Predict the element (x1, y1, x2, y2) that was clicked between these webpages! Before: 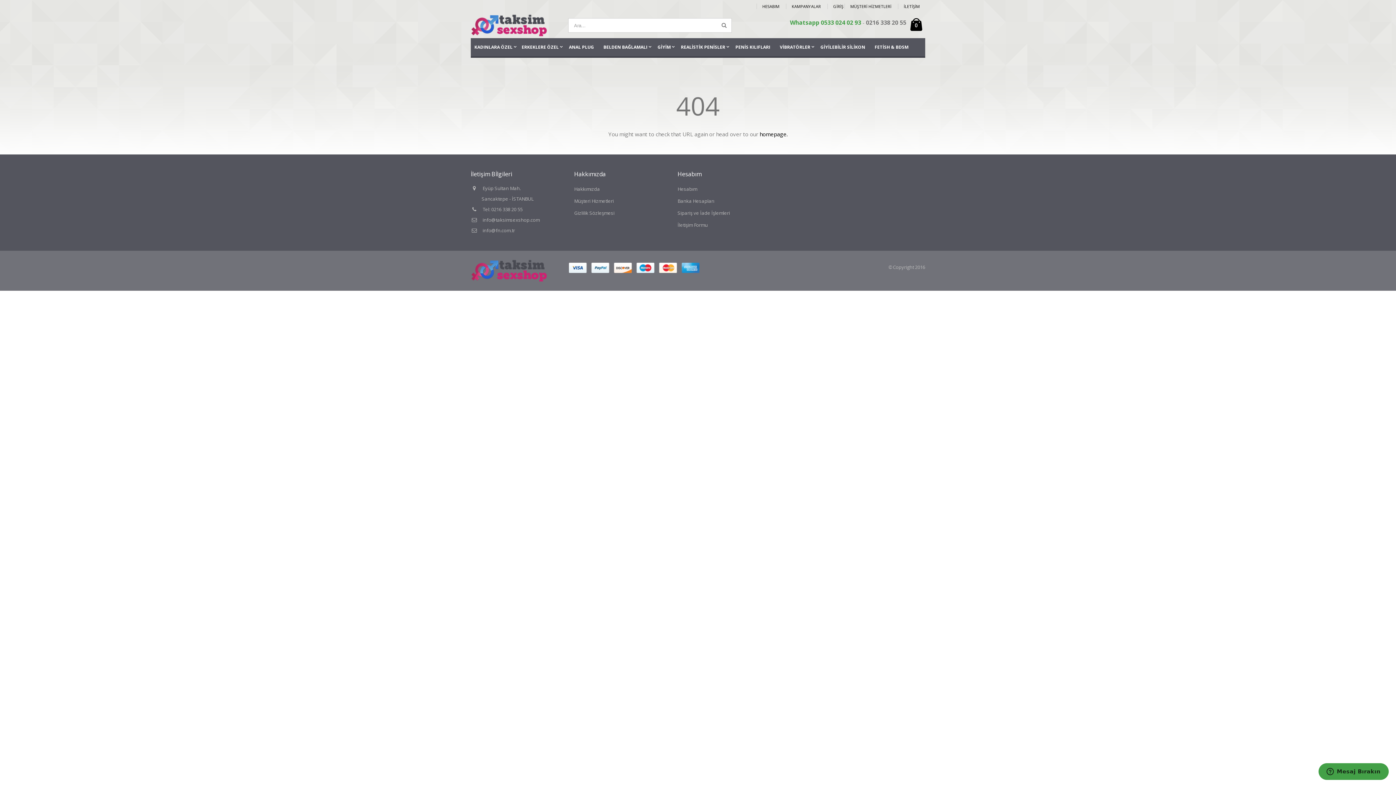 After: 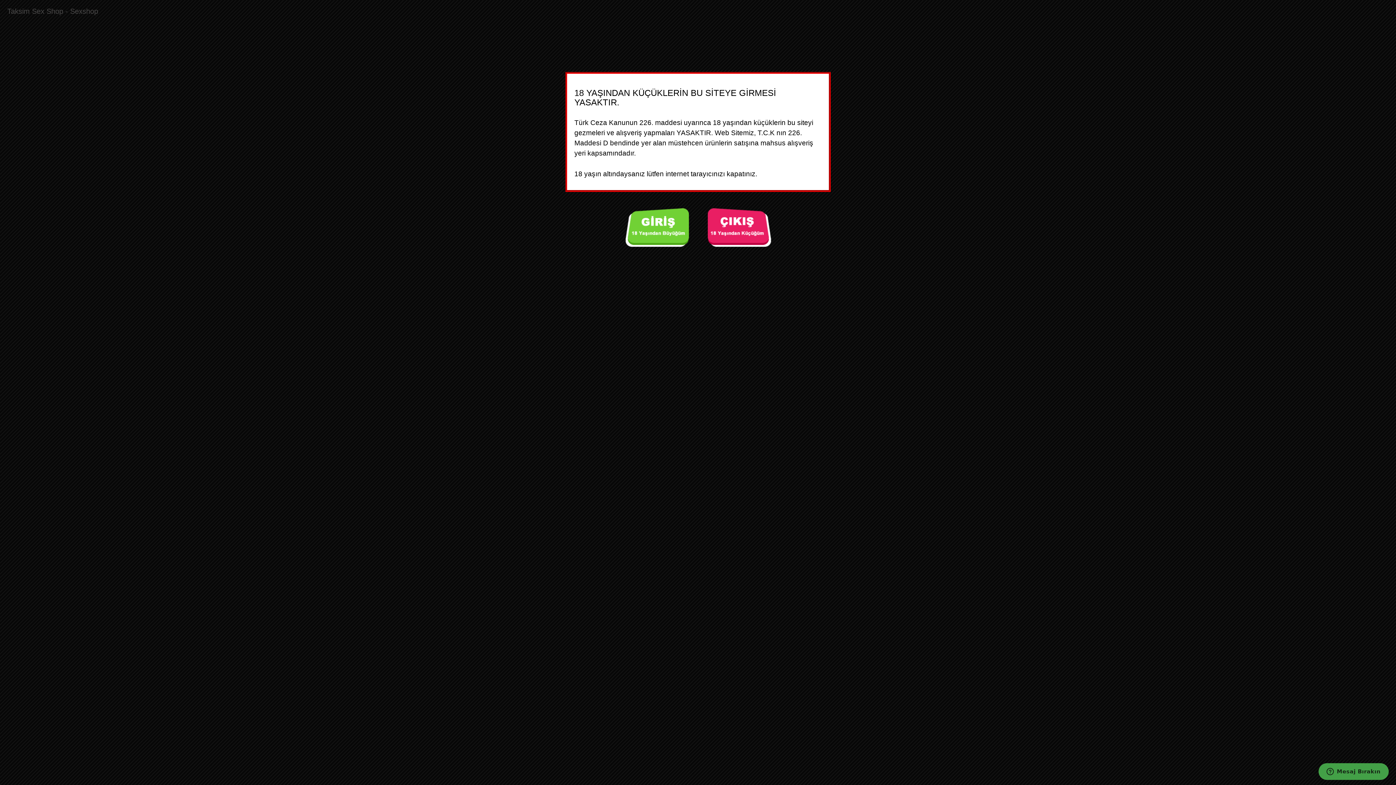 Action: bbox: (759, 130, 787, 137) label: homepage.